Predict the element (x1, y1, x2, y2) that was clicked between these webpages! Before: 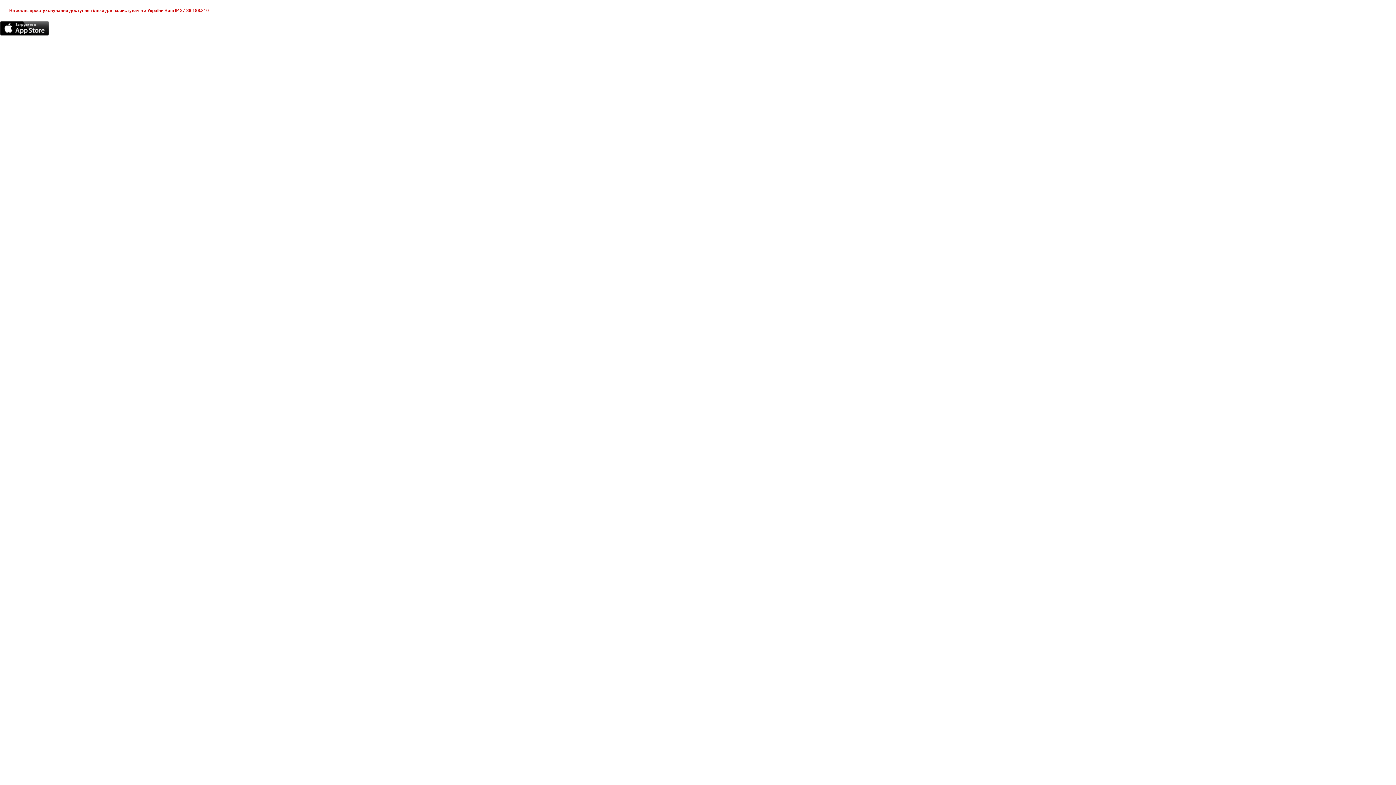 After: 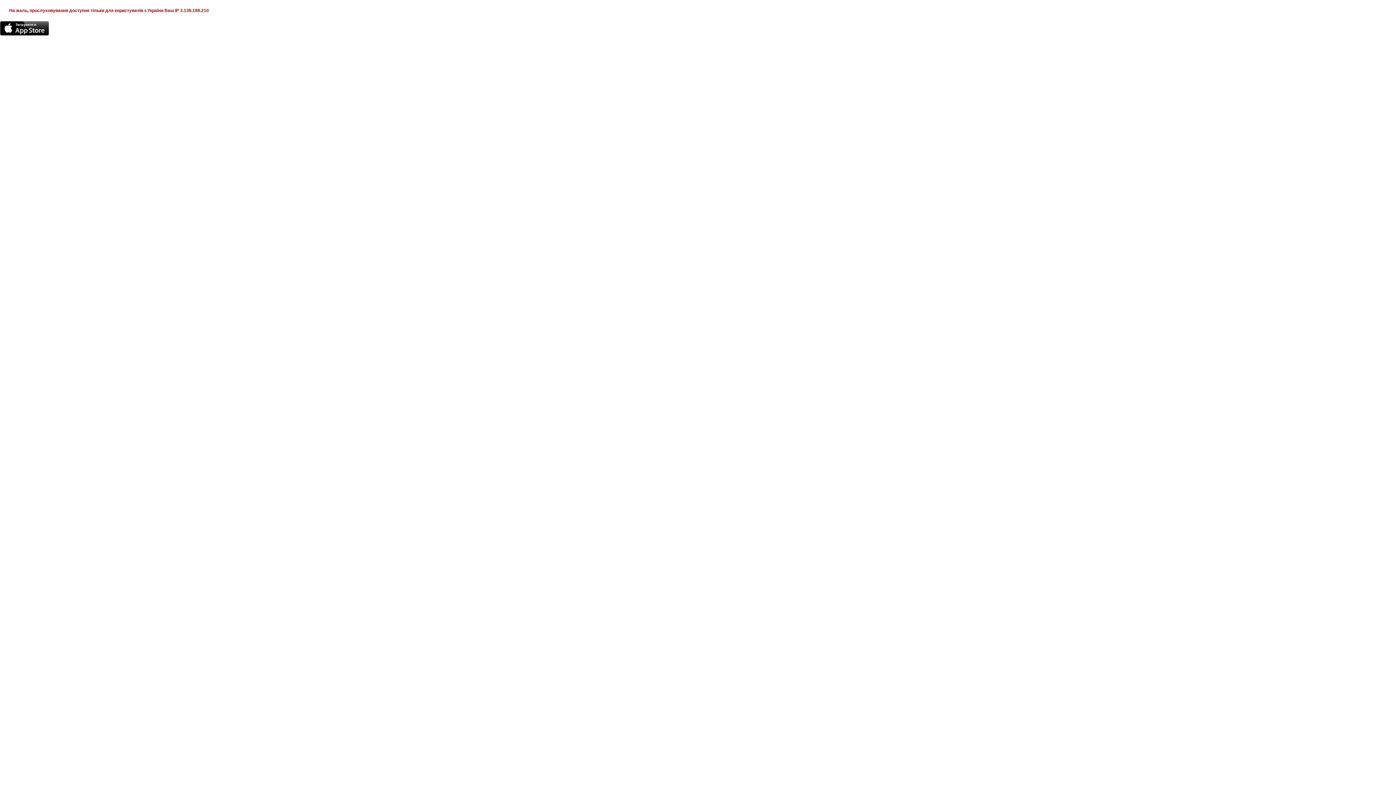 Action: bbox: (0, 21, 49, 35)